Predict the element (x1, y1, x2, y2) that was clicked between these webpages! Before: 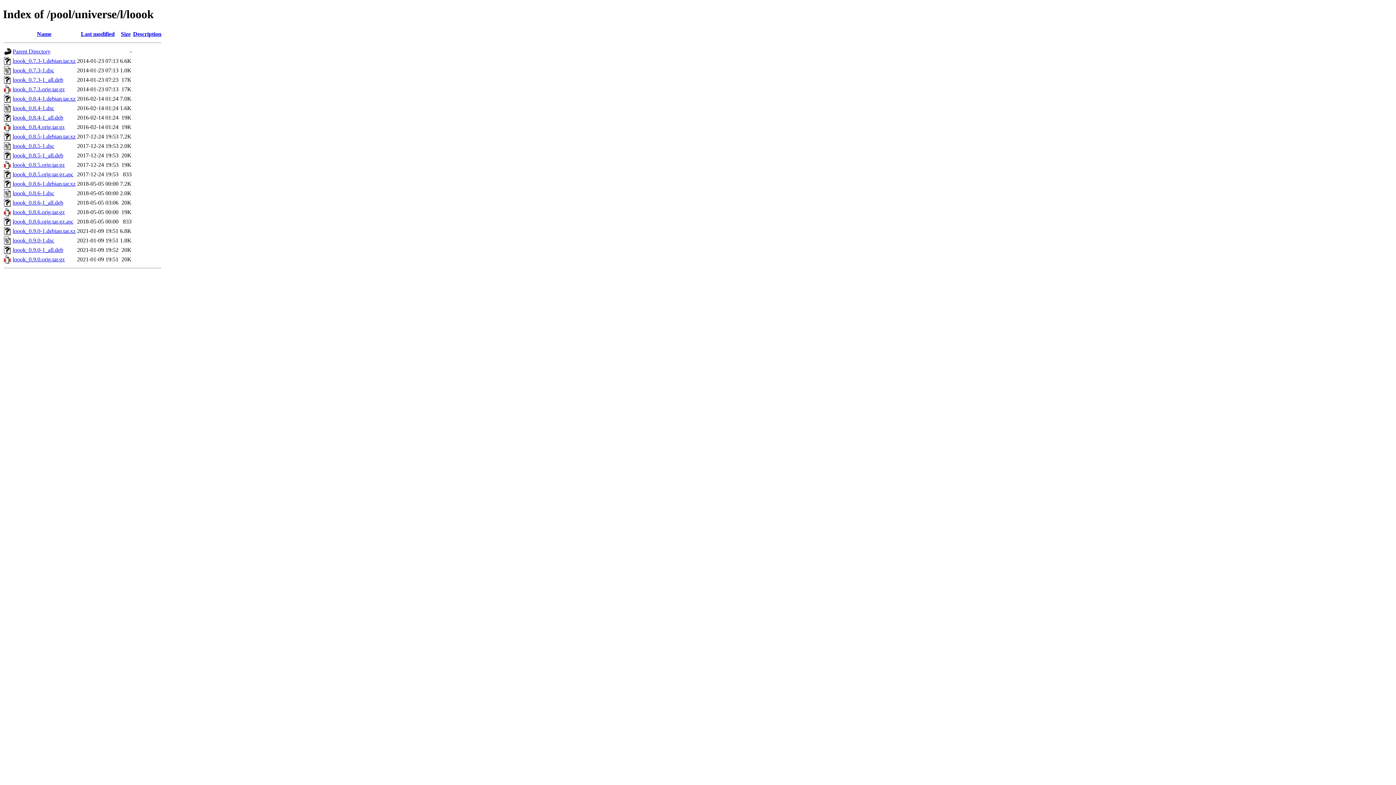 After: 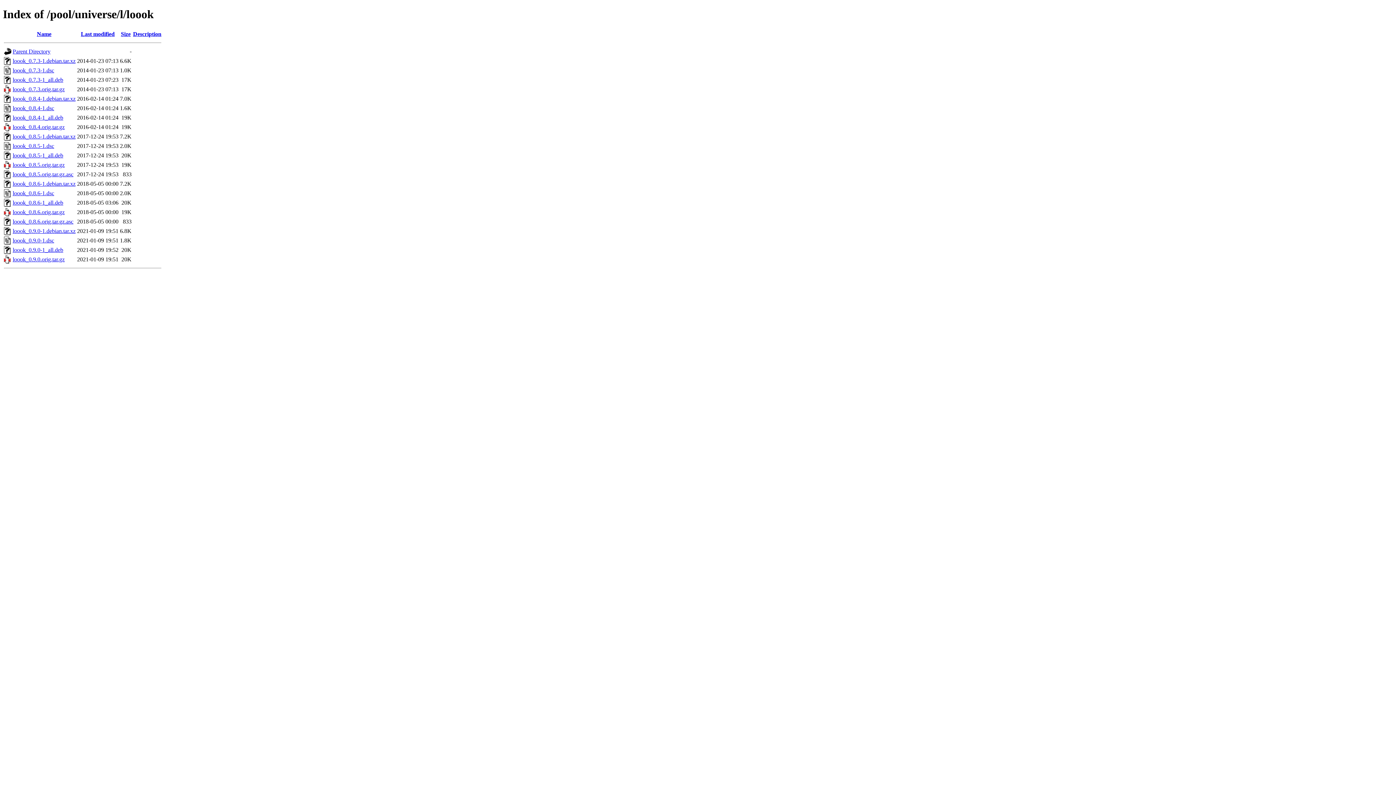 Action: bbox: (12, 76, 63, 82) label: loook_0.7.3-1_all.deb